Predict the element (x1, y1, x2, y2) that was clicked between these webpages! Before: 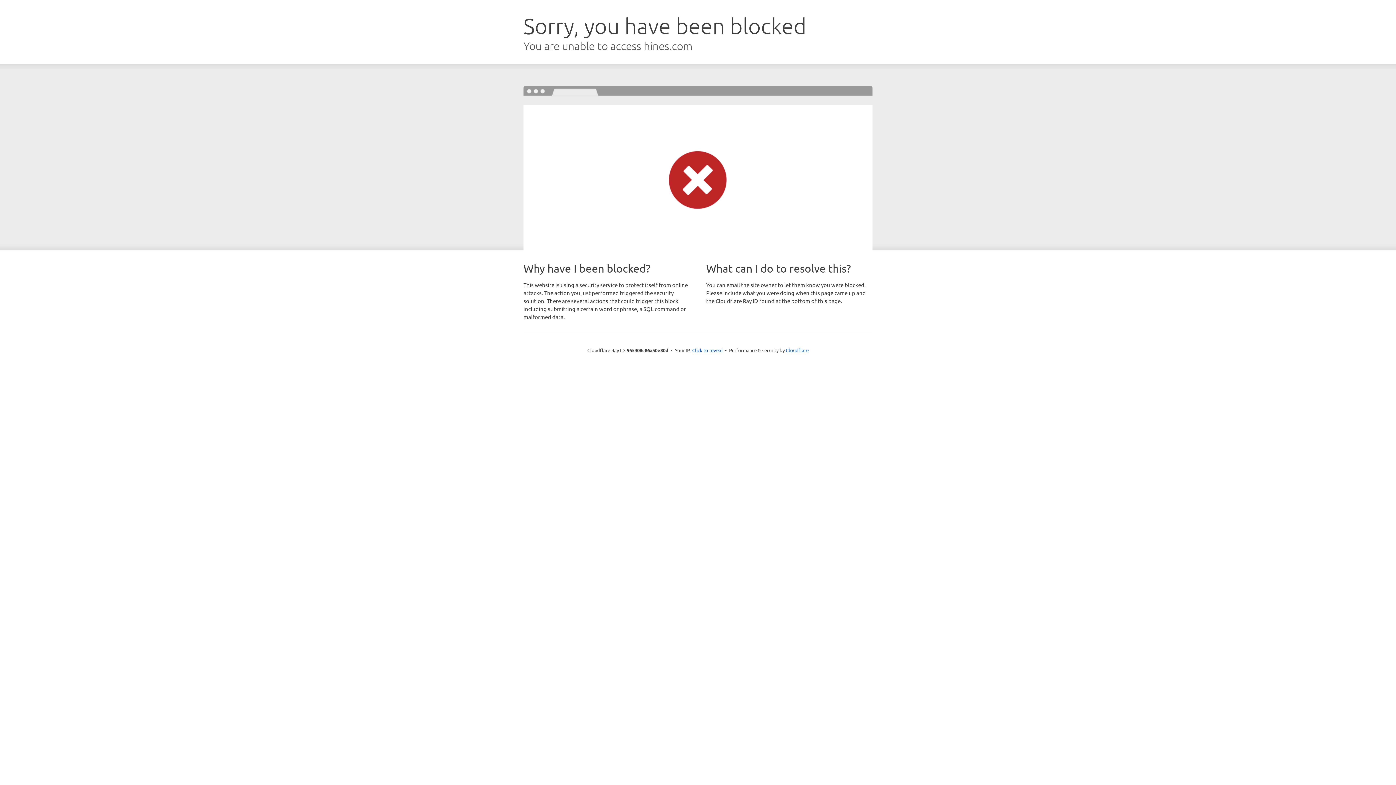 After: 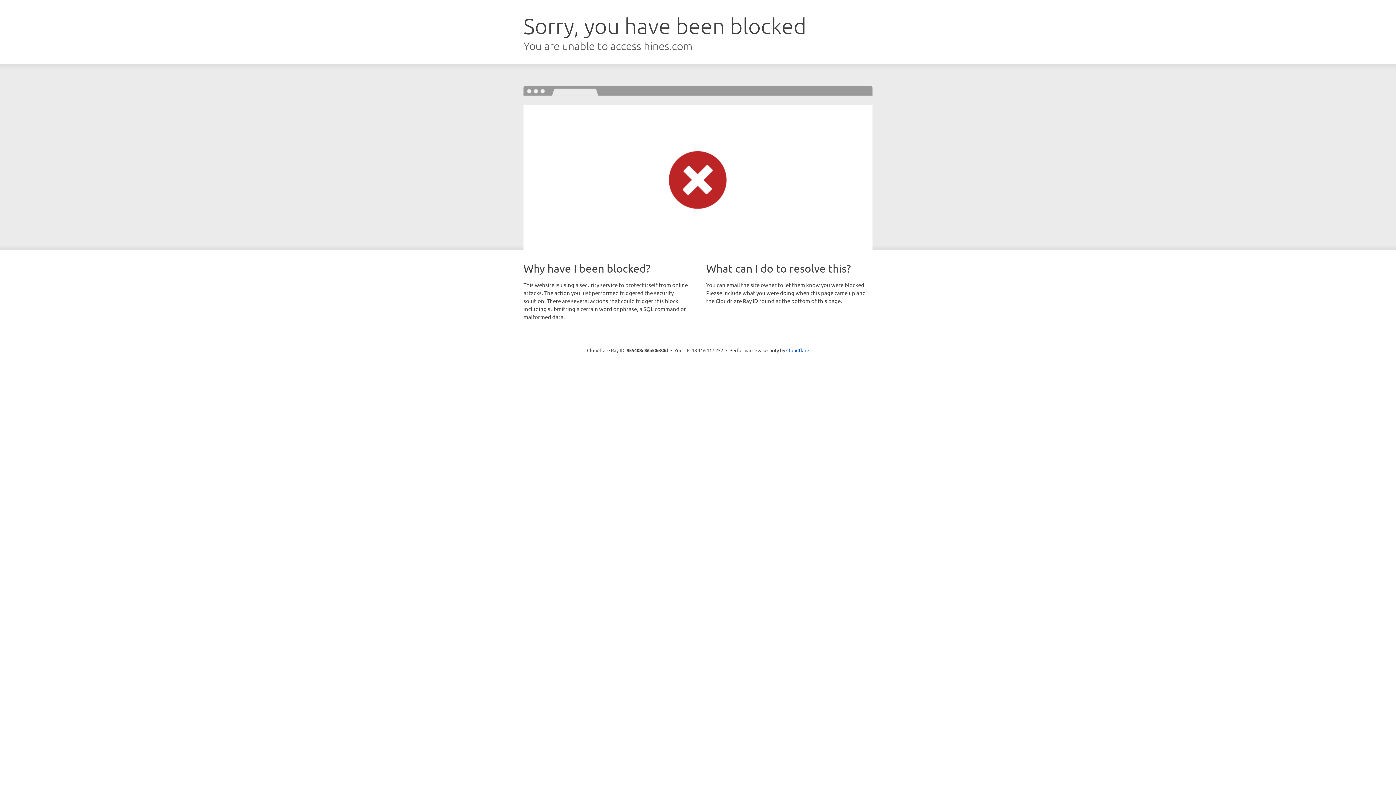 Action: label: Click to reveal bbox: (692, 346, 722, 353)